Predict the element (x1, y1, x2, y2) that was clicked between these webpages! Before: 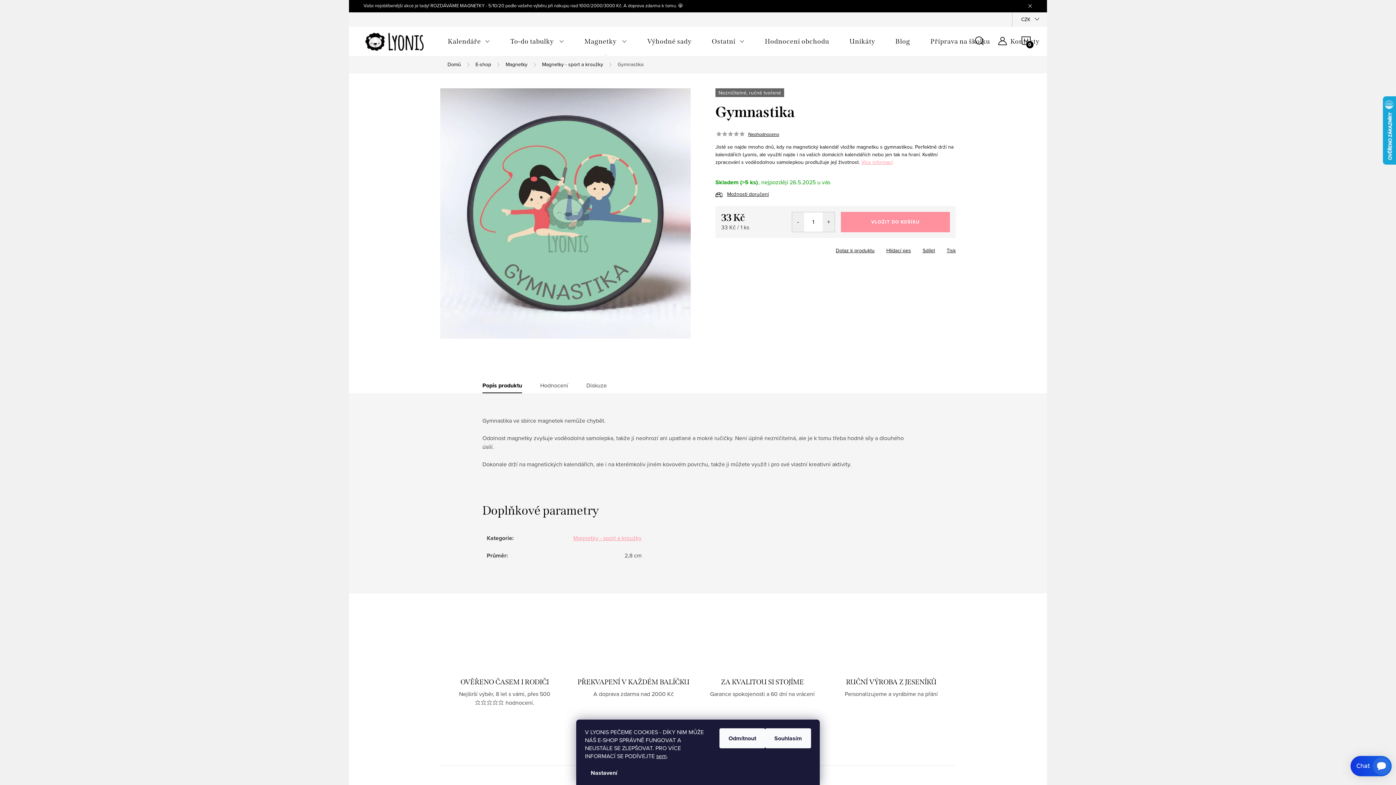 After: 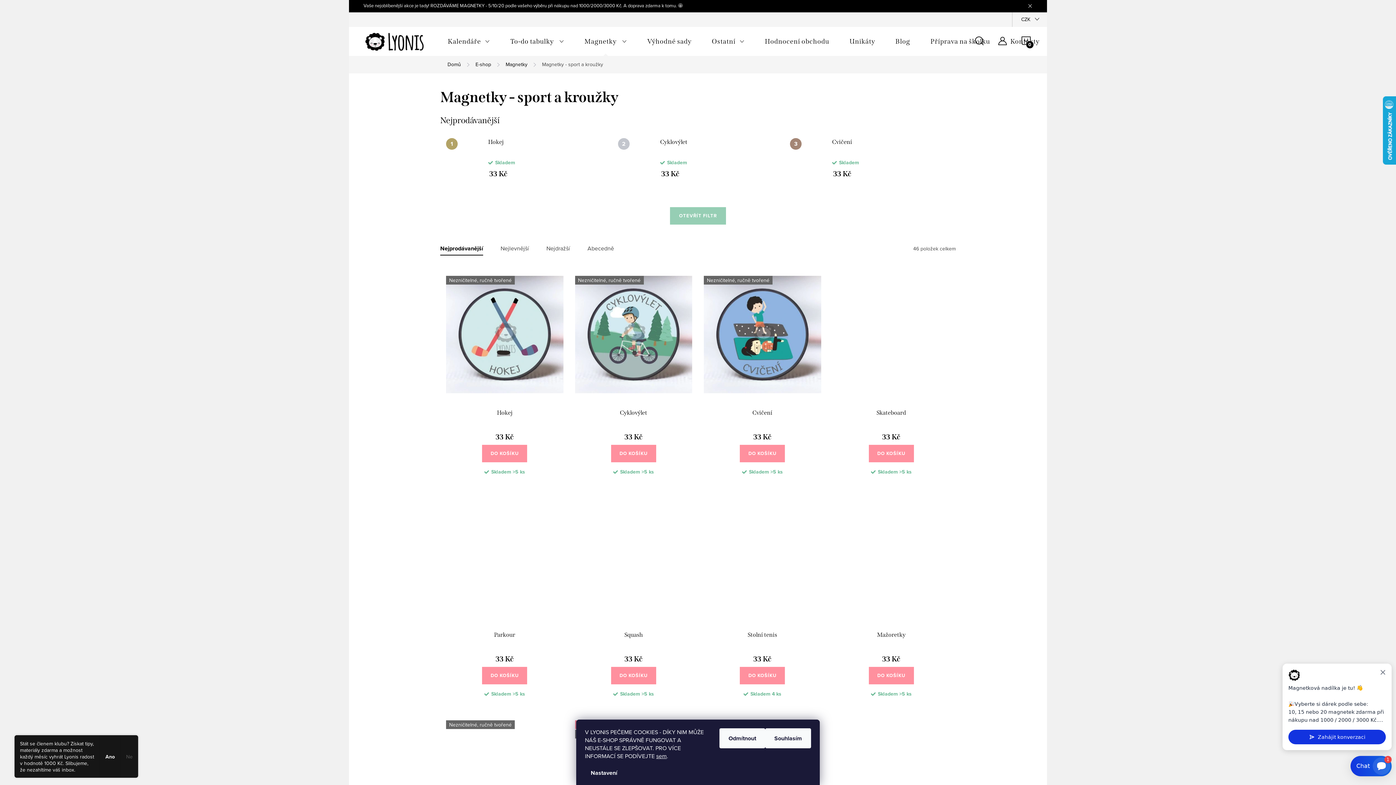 Action: label: Magnetky - sport a kroužky bbox: (573, 534, 641, 542)